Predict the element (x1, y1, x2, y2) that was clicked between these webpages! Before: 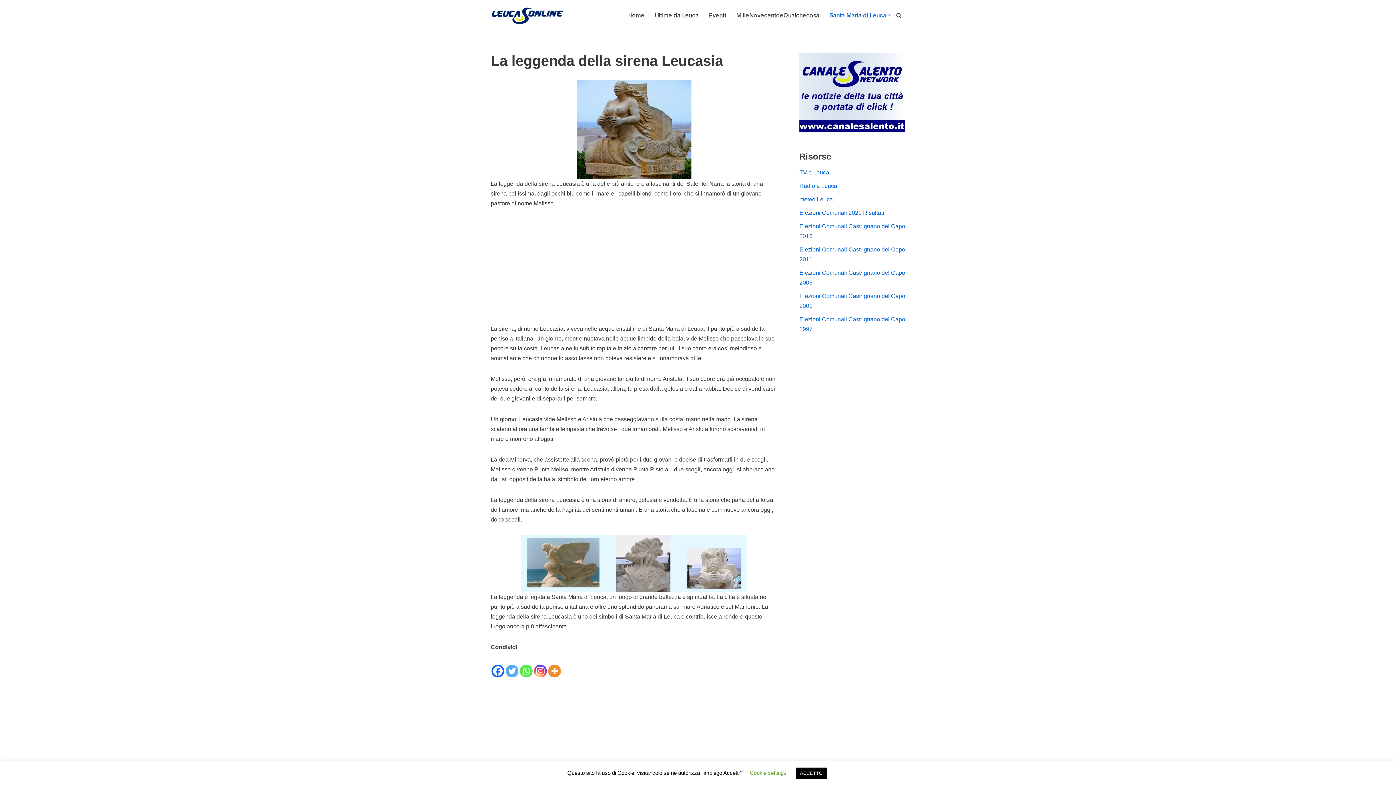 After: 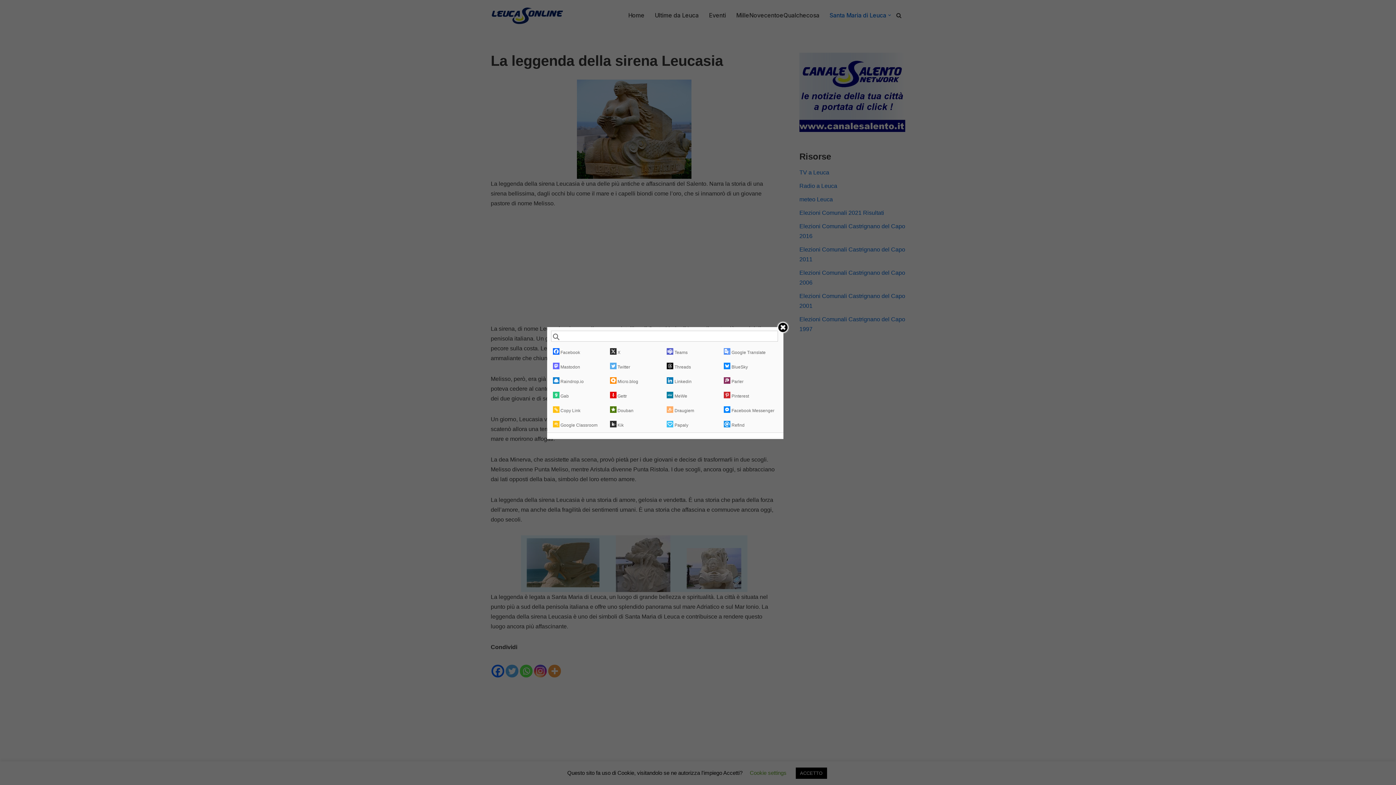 Action: label: More bbox: (548, 653, 561, 677)